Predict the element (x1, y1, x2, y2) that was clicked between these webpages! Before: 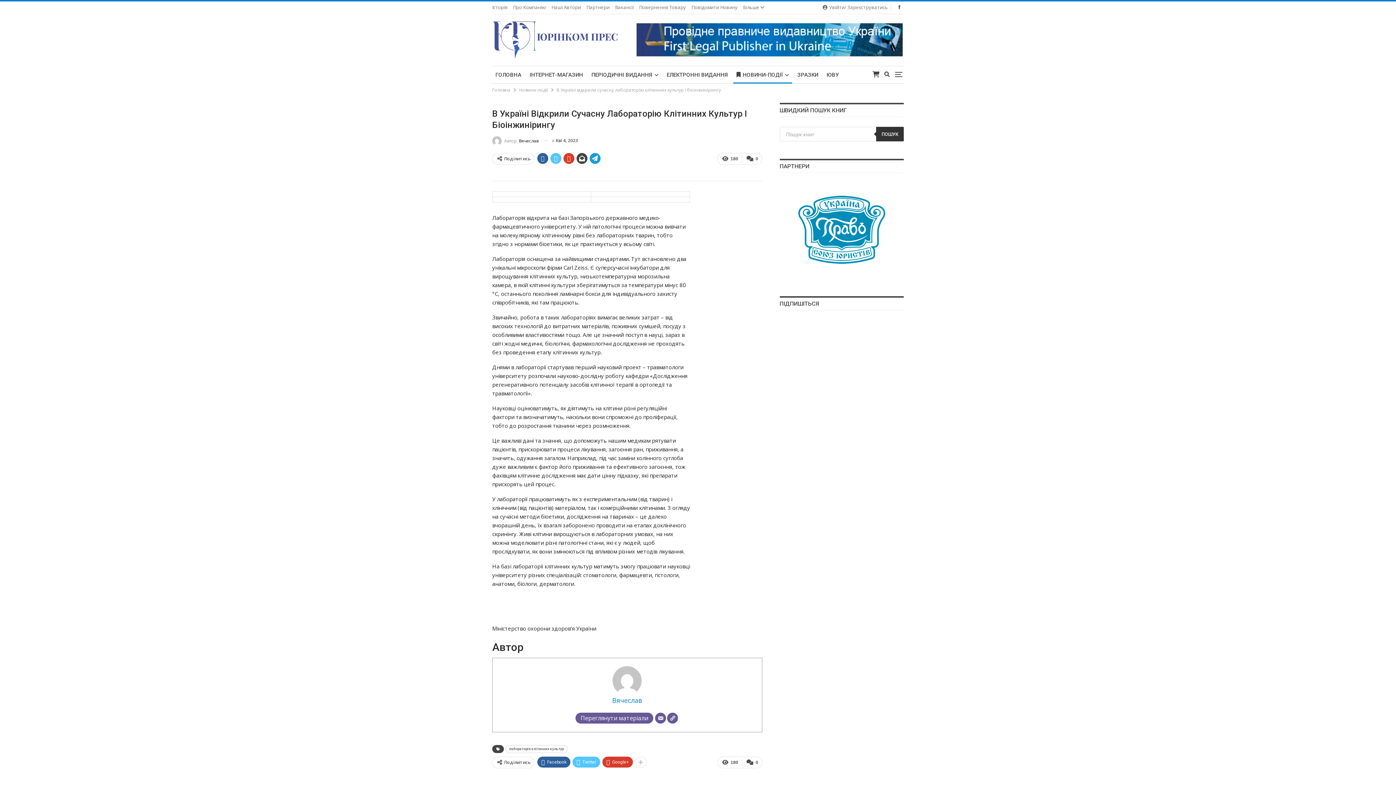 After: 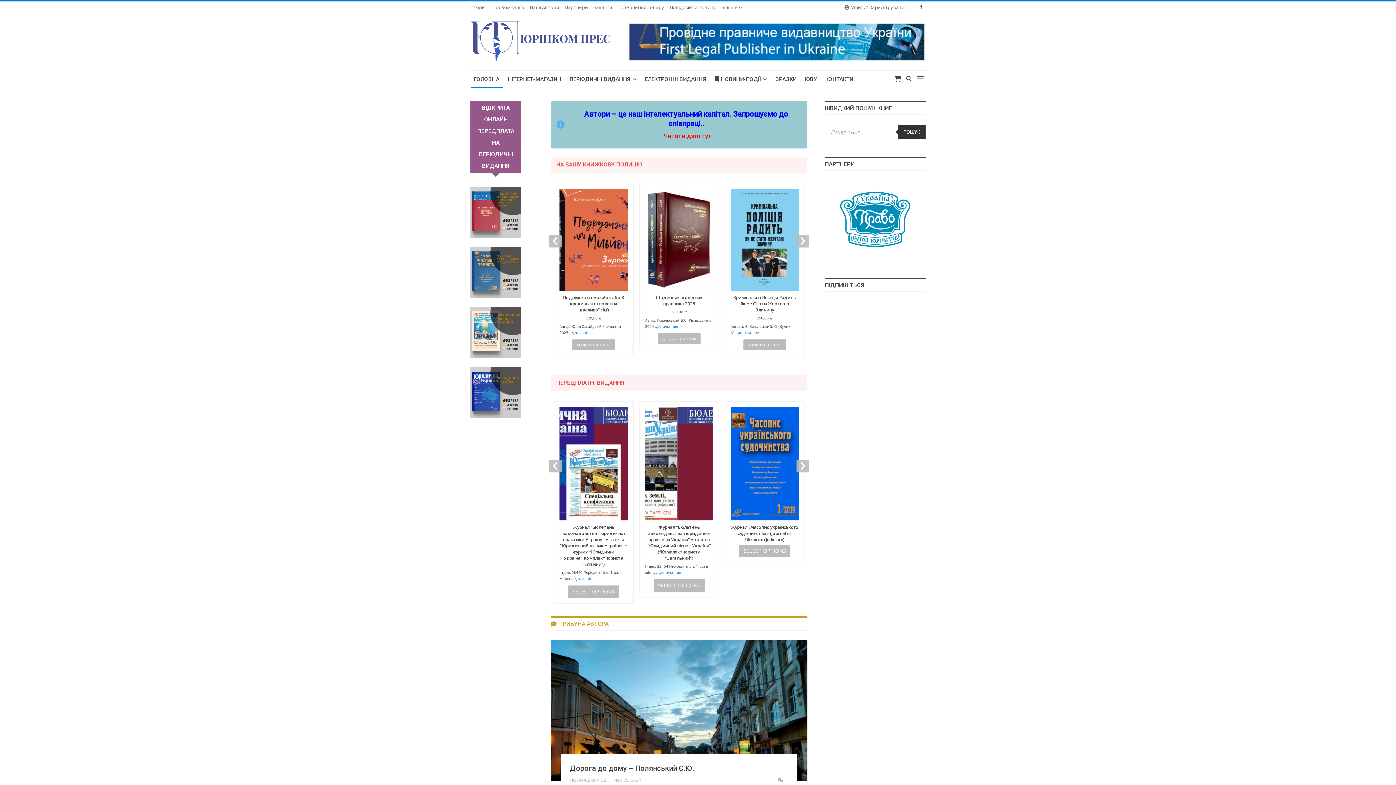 Action: bbox: (492, 66, 524, 83) label: ГОЛОВНА